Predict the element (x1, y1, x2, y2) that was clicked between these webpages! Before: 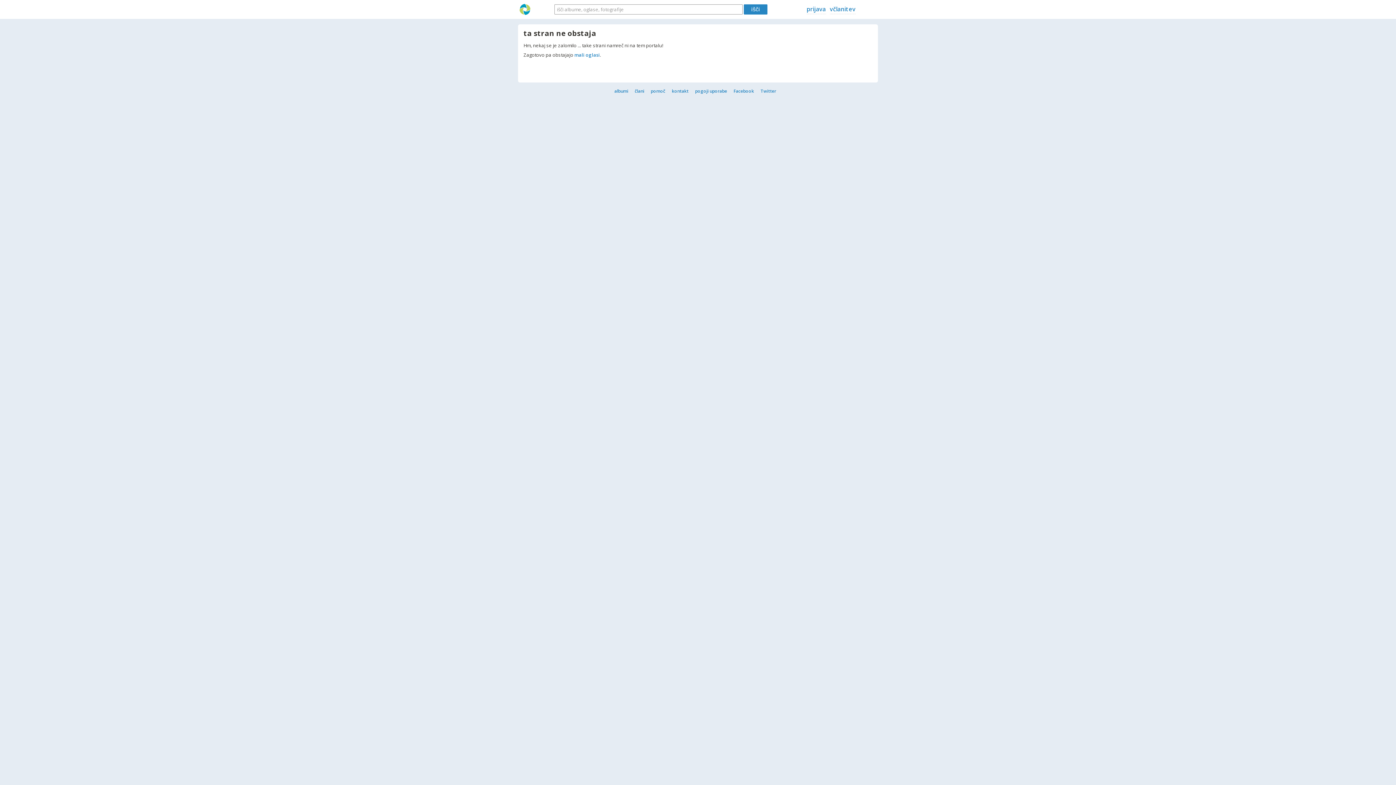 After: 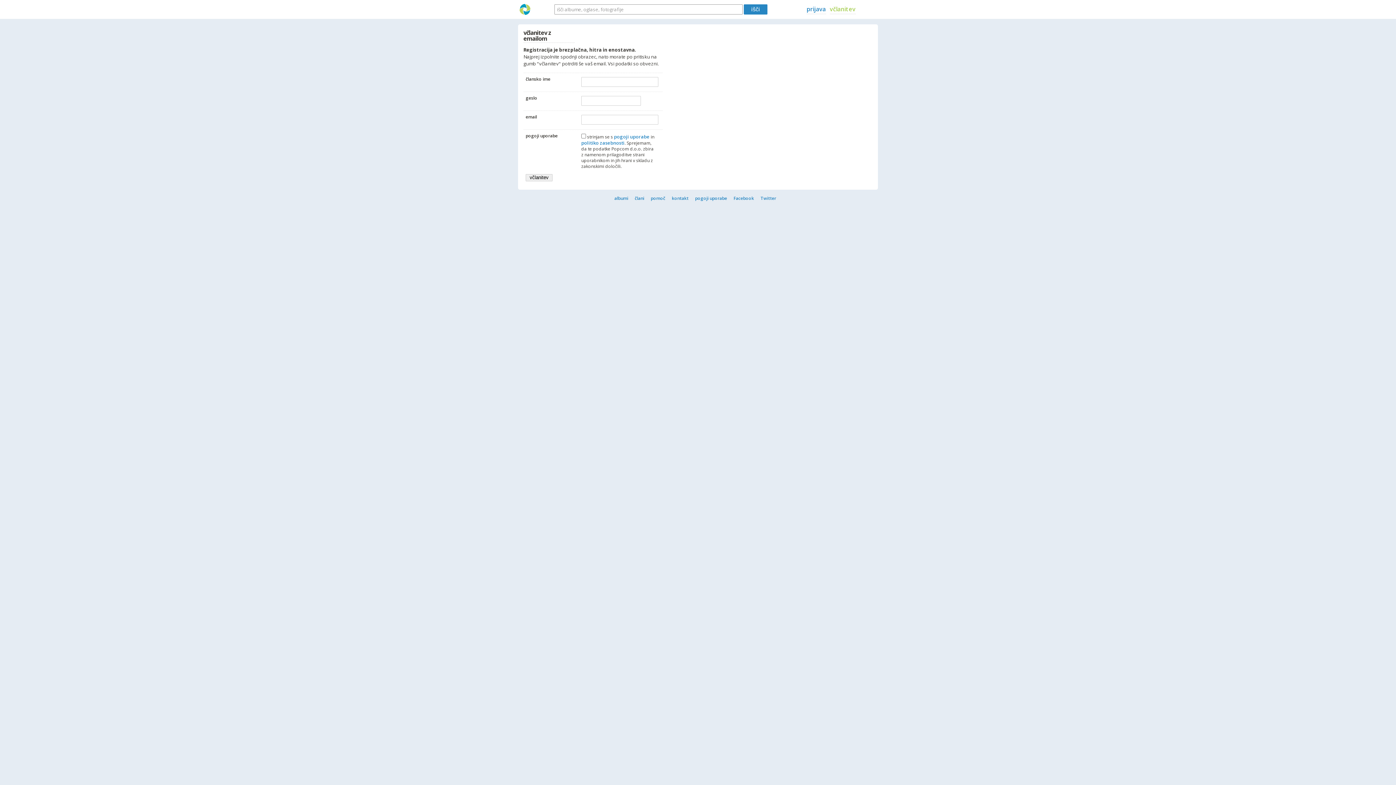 Action: label: včlanitev bbox: (830, 5, 855, 14)